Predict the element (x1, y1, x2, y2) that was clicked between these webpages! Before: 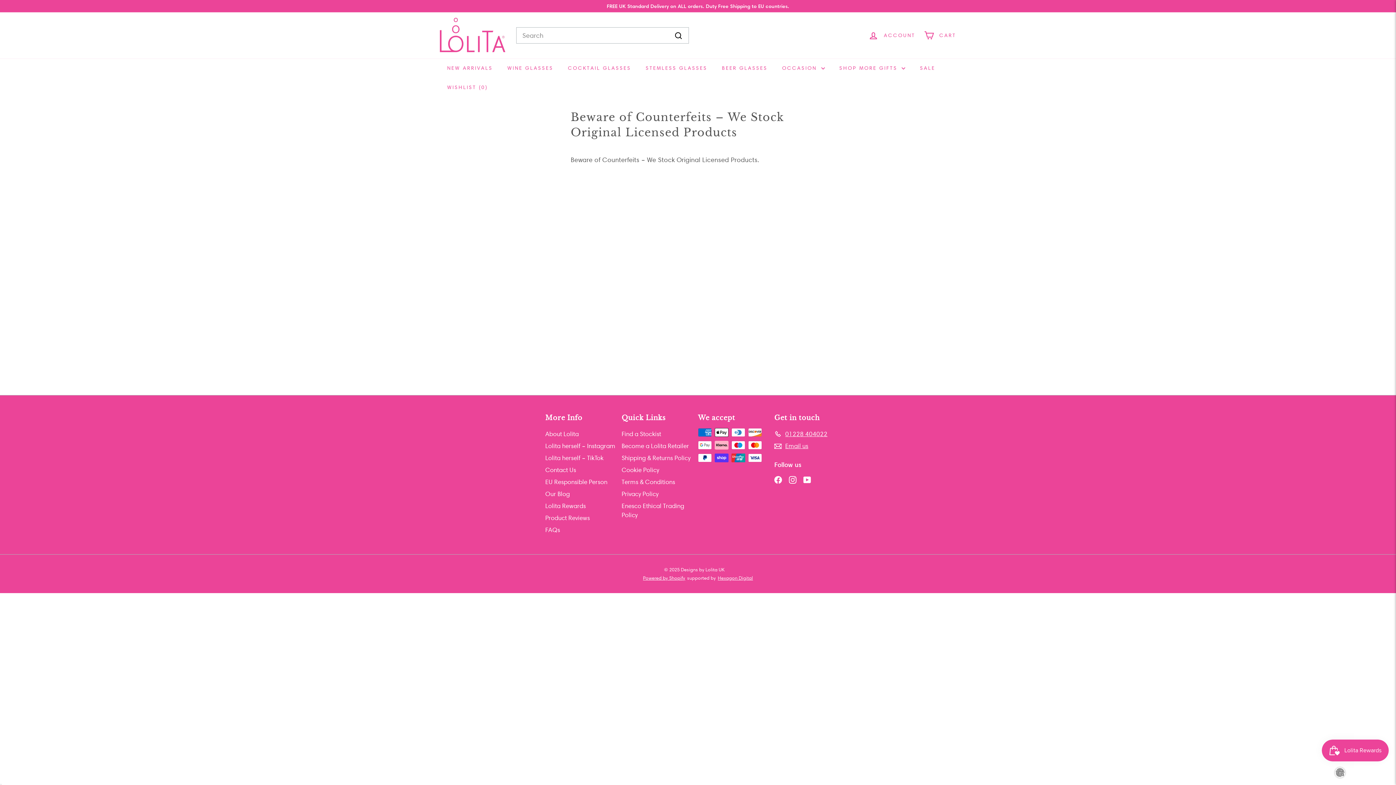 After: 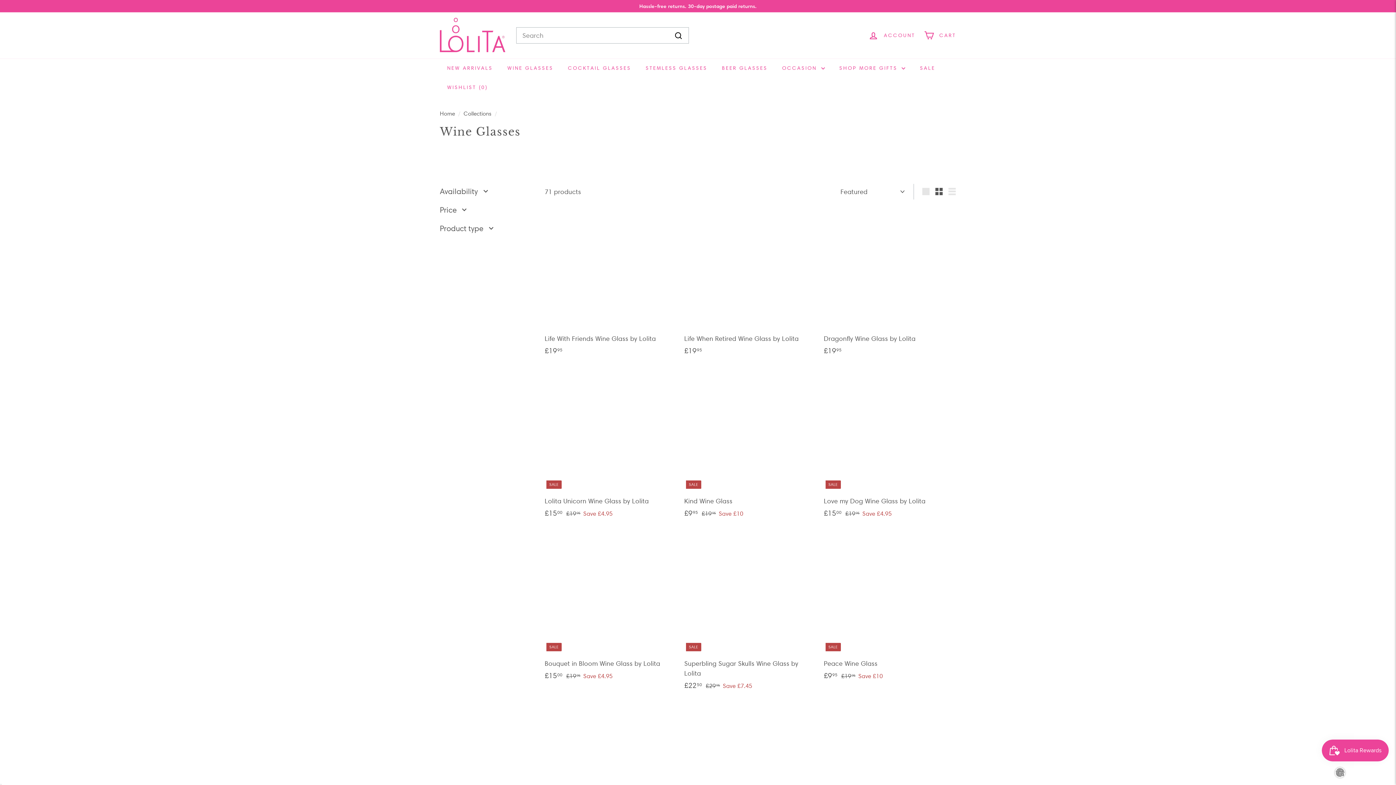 Action: label: WINE GLASSES bbox: (500, 58, 560, 77)